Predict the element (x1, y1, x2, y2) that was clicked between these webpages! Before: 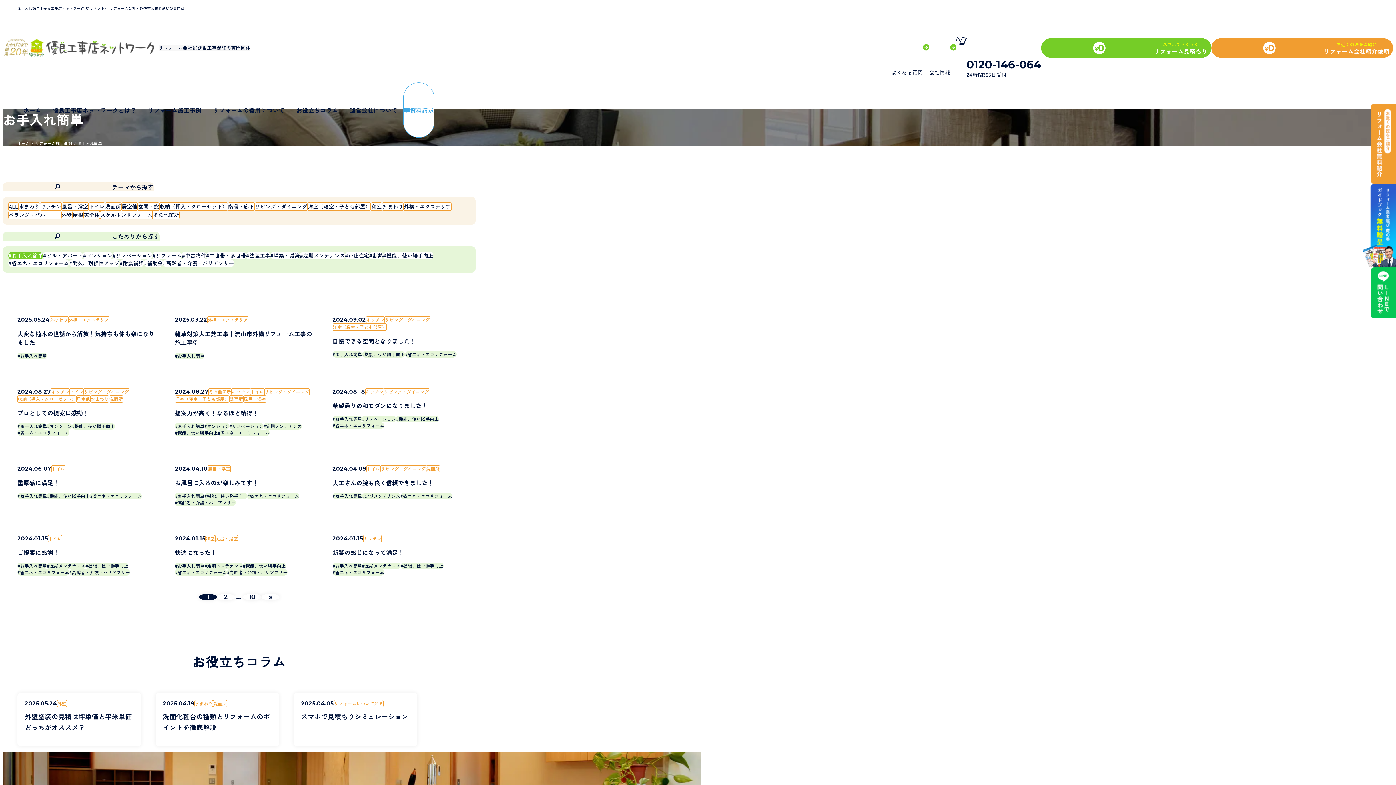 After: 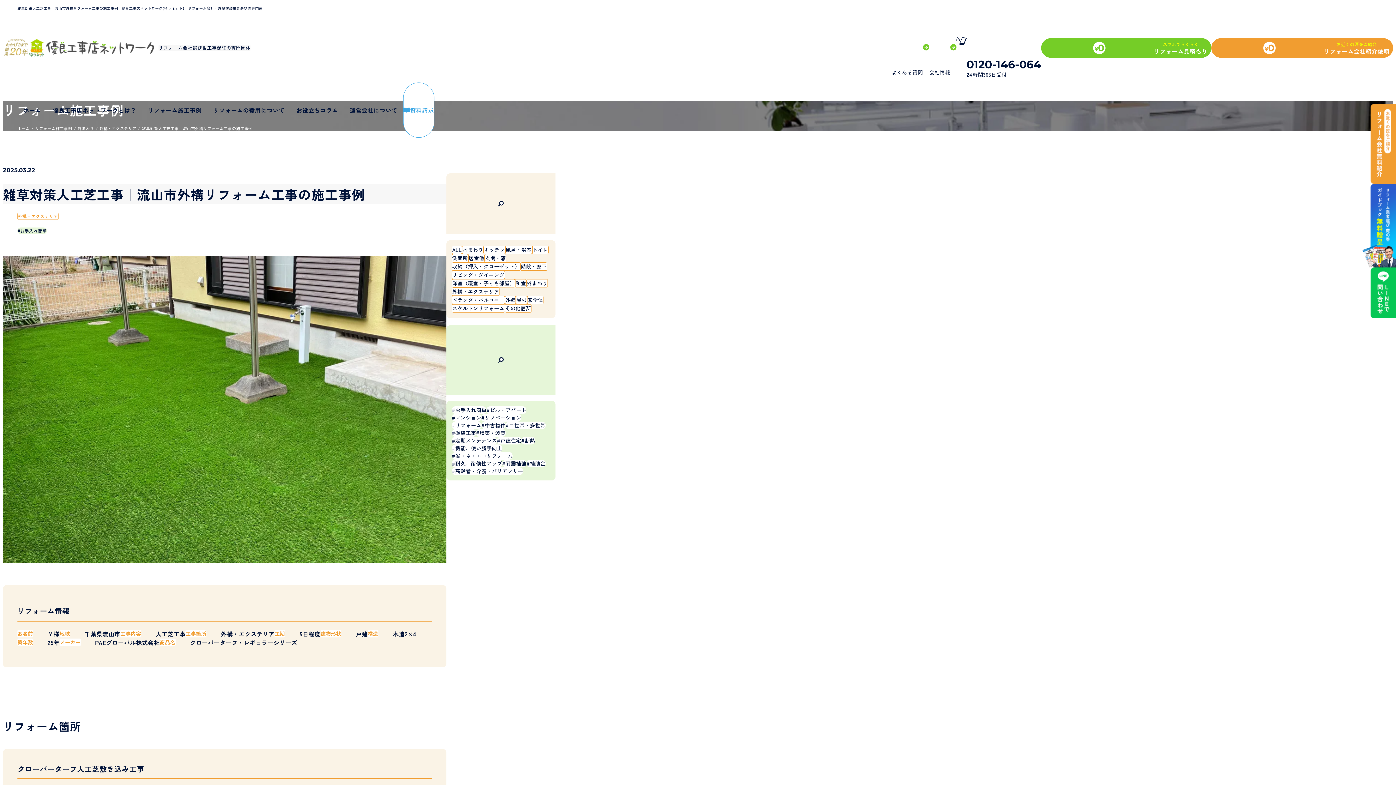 Action: bbox: (175, 309, 318, 359) label: 2025.03.22
外構・エクステリア

雑草対策人工芝工事｜流山市外構リフォーム工事の施工事例

お手入れ簡単